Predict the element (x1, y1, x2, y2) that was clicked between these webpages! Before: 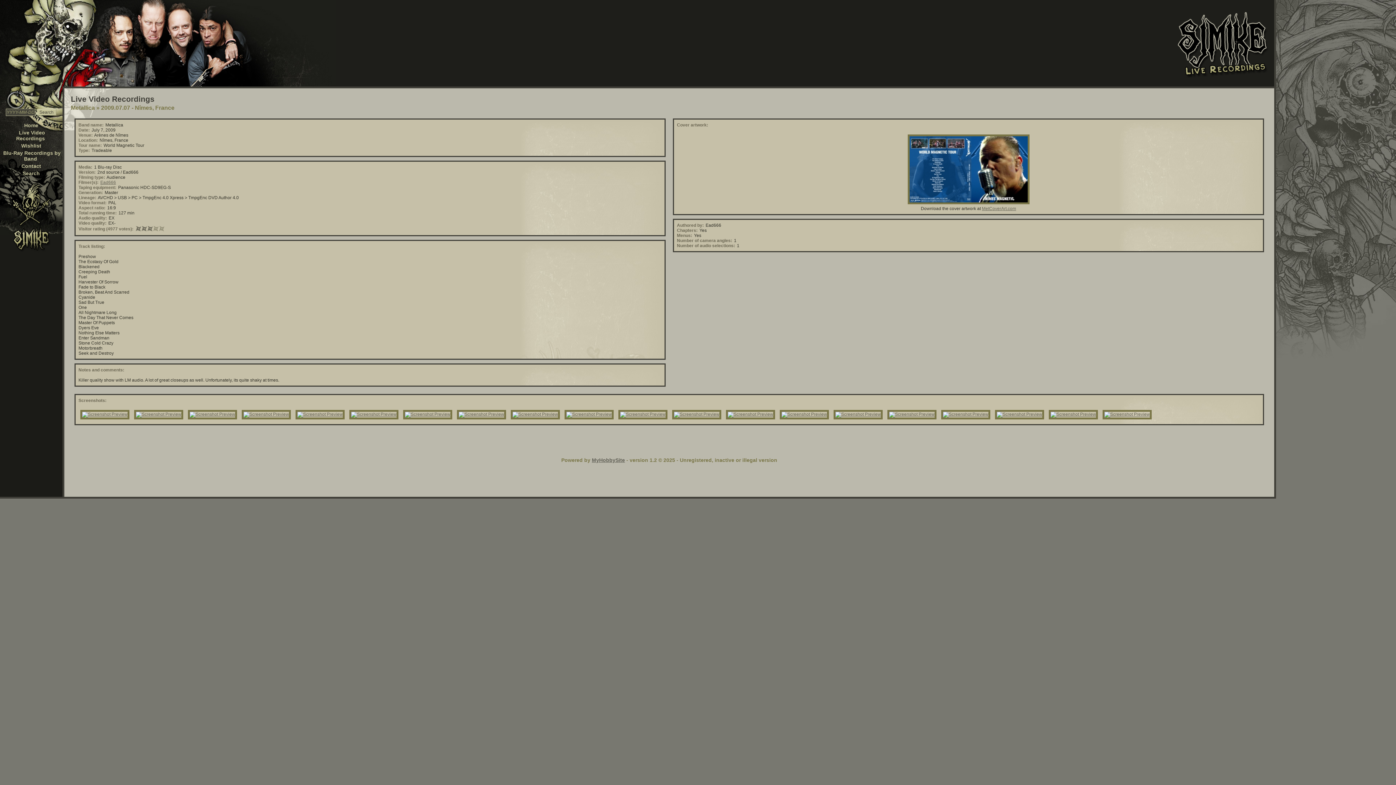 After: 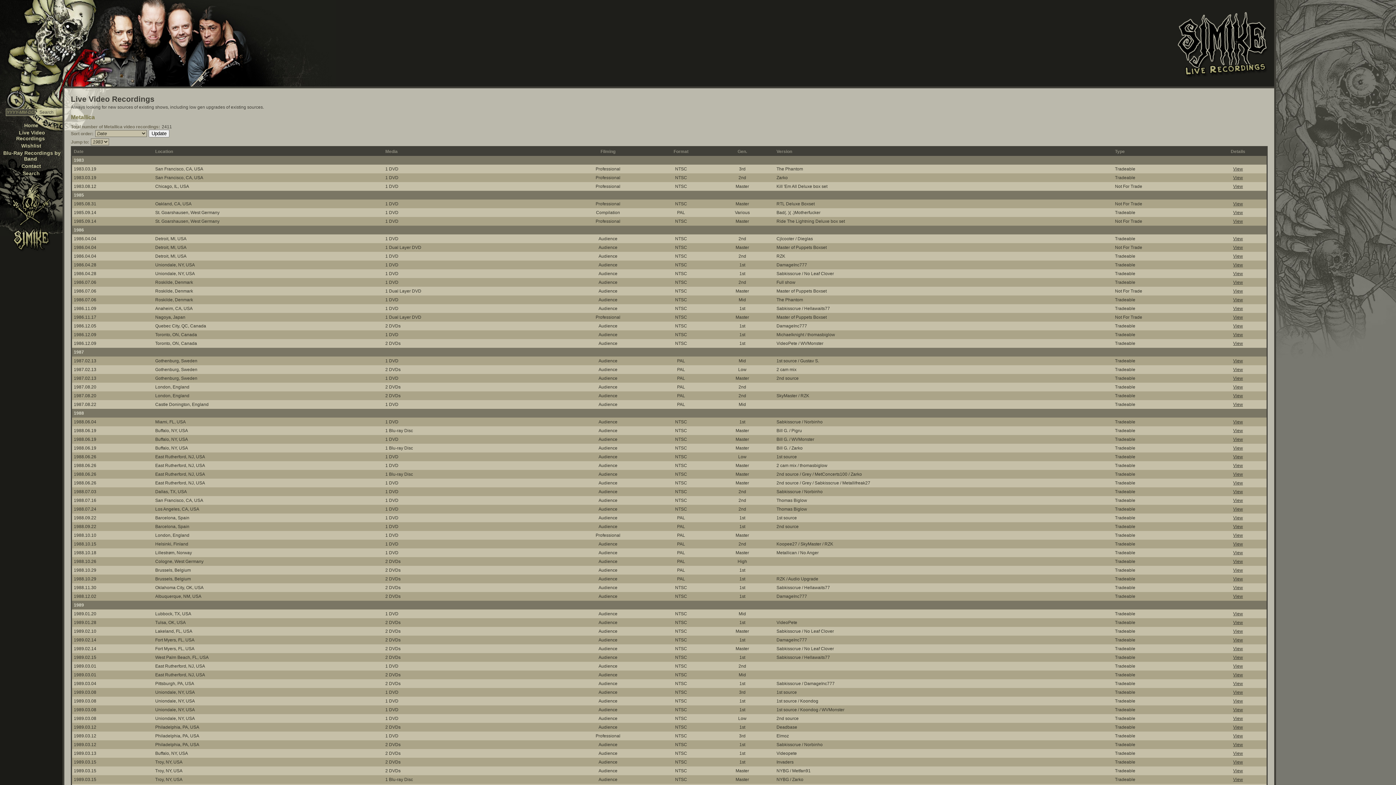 Action: label: Metallica bbox: (70, 104, 94, 110)